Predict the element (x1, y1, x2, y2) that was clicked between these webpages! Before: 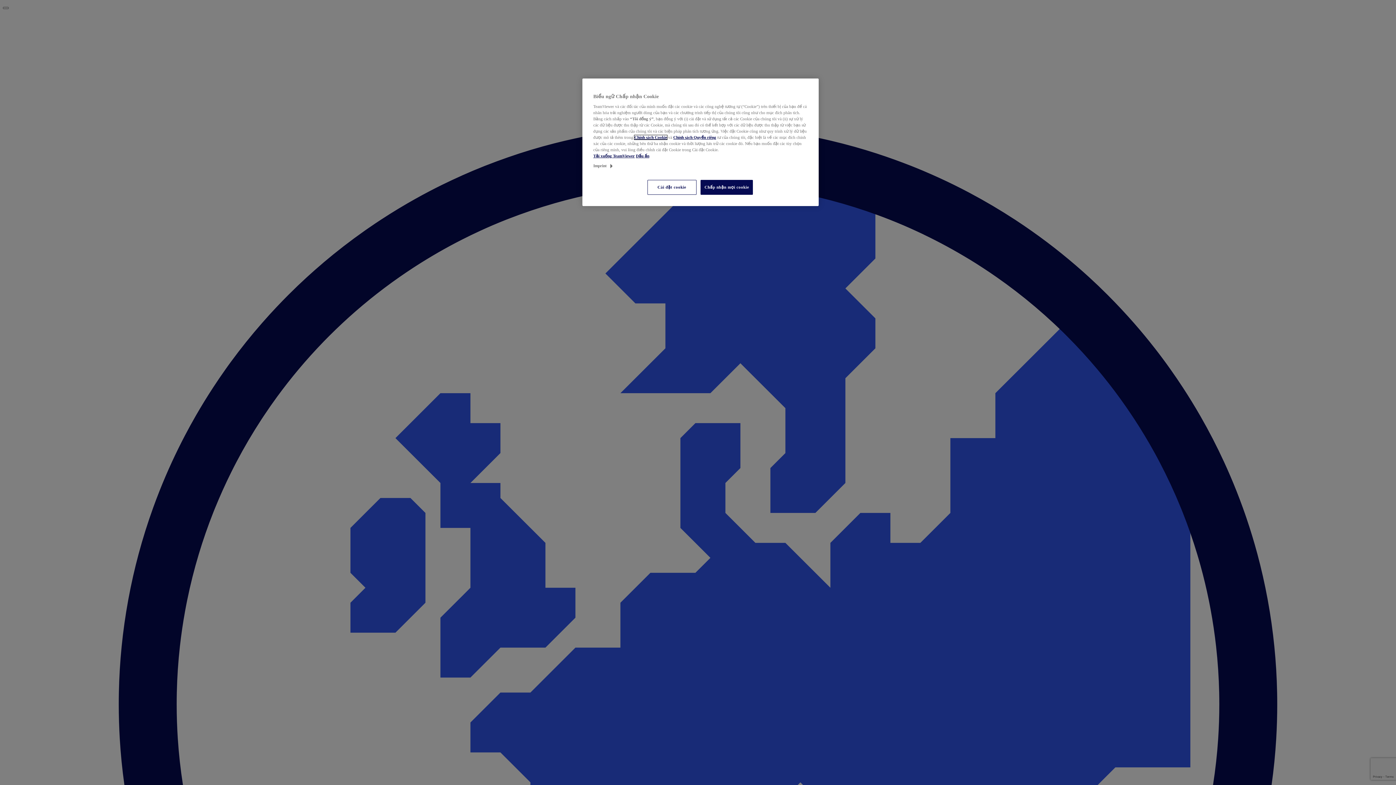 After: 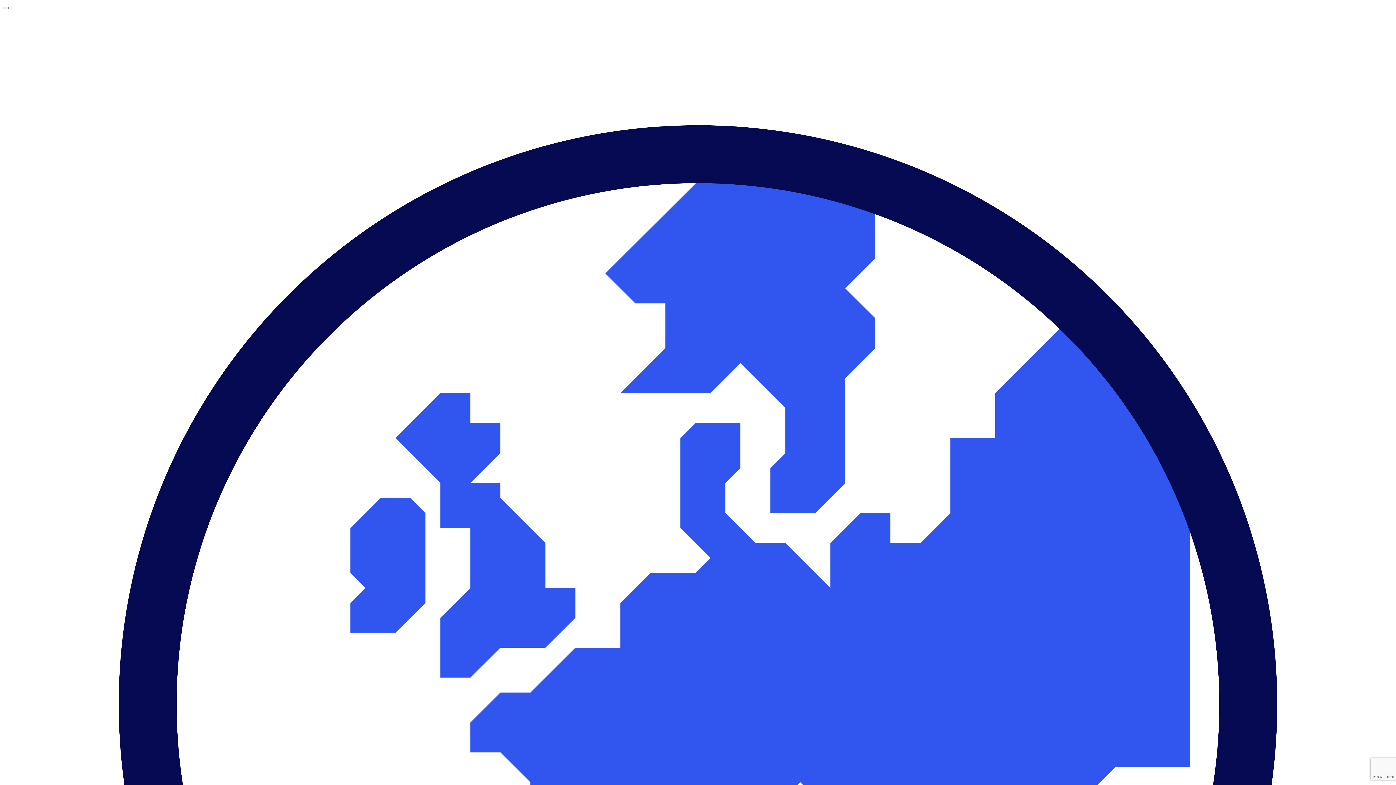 Action: label: Chấp nhận mọi cookie bbox: (700, 180, 753, 194)